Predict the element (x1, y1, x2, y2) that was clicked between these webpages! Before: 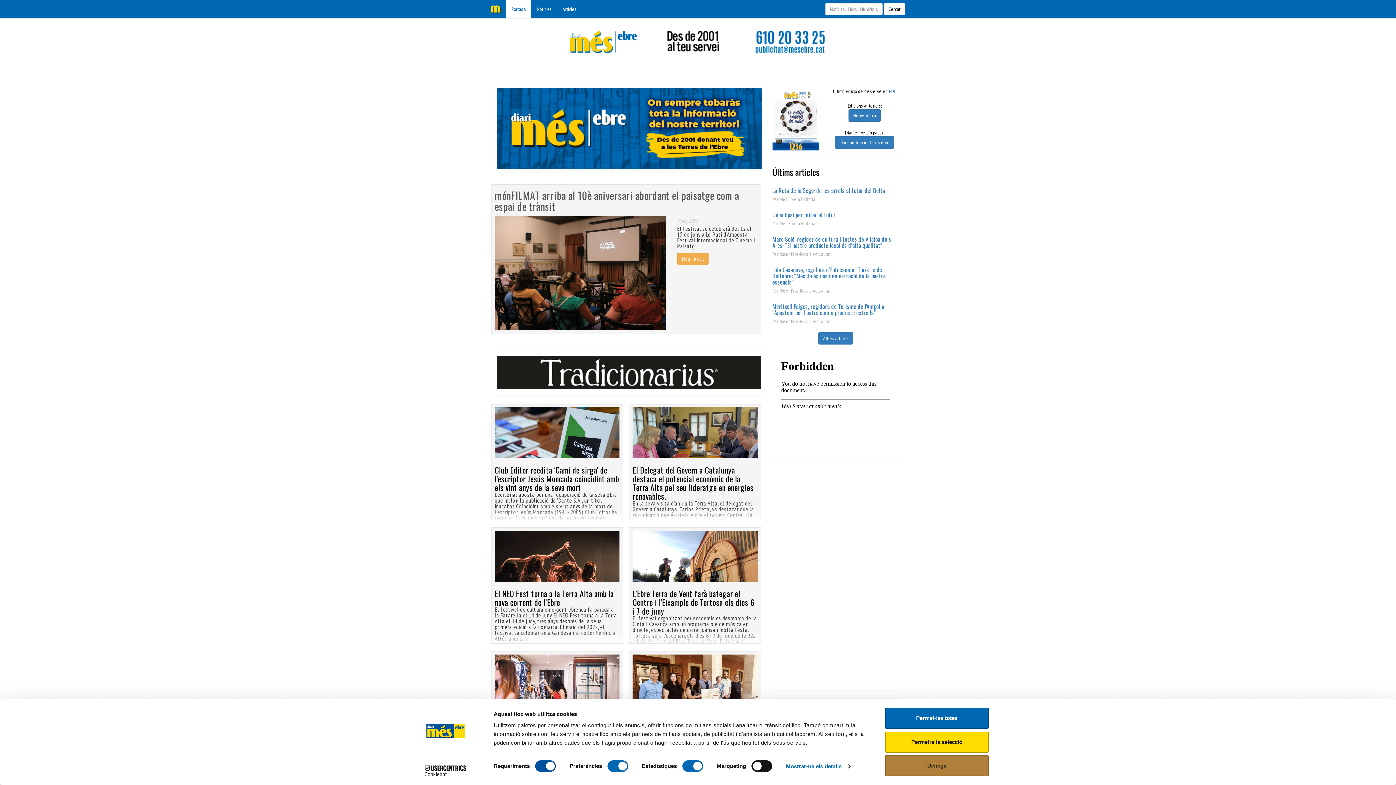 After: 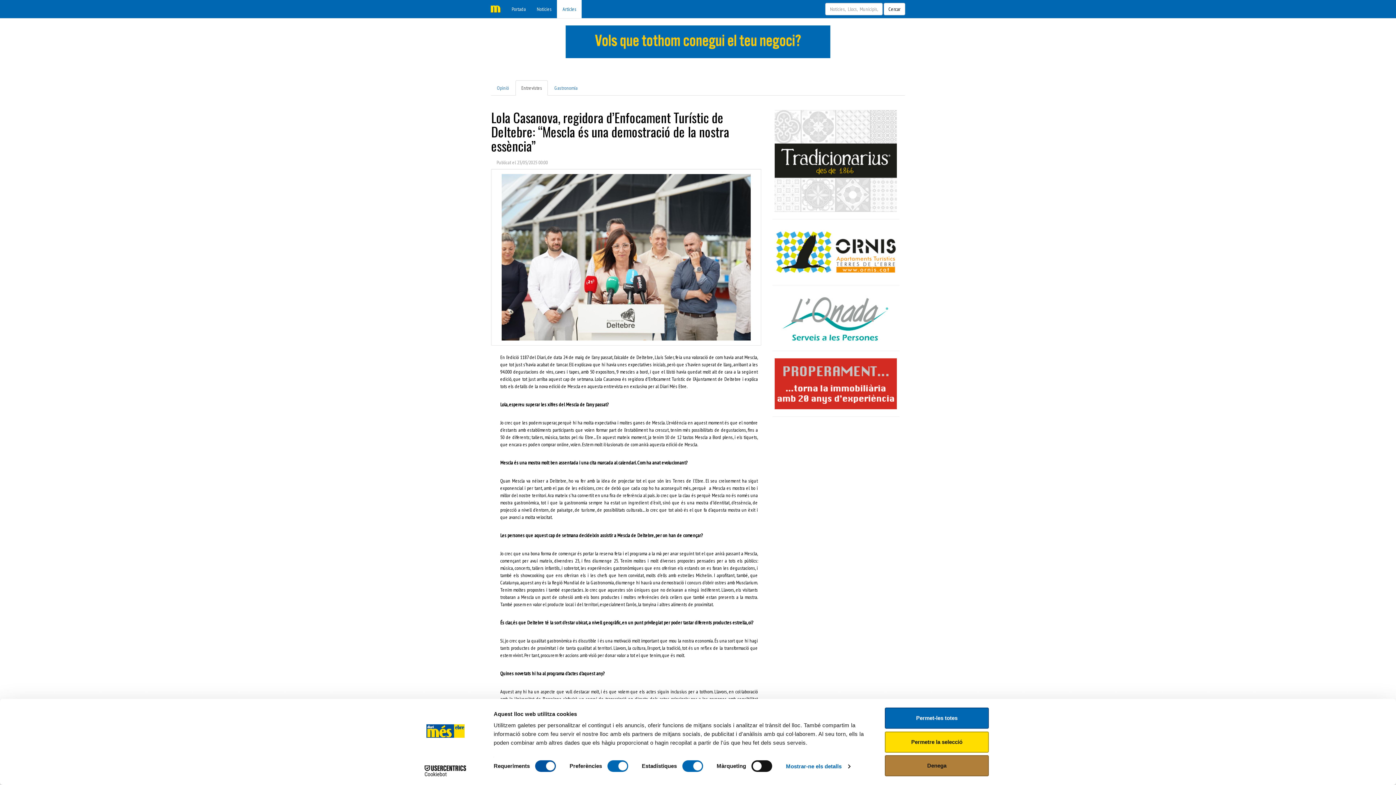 Action: label: Lola Casanova, regidora d’Enfocament Turístic de Deltebre: “Mescla és una demostració de la nostra essència” bbox: (772, 265, 886, 286)